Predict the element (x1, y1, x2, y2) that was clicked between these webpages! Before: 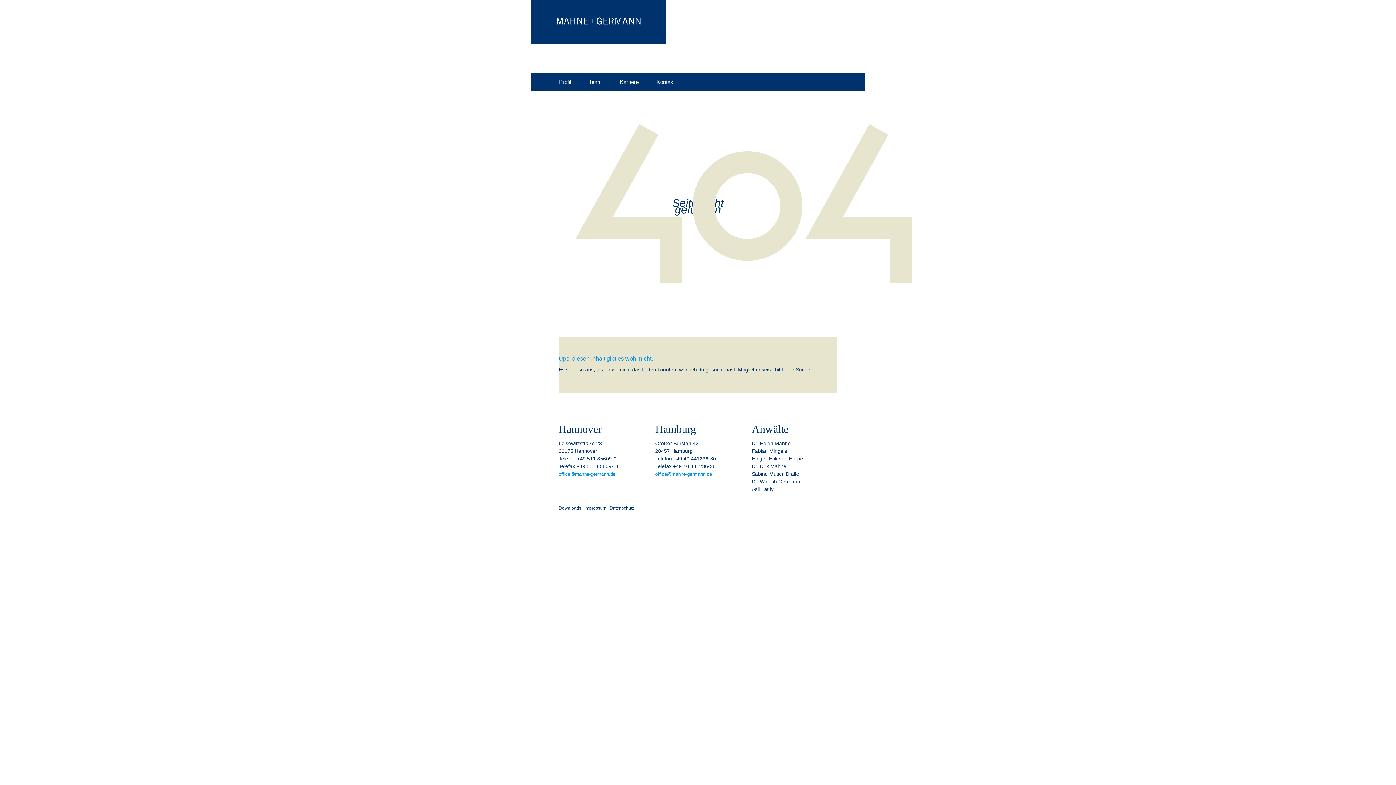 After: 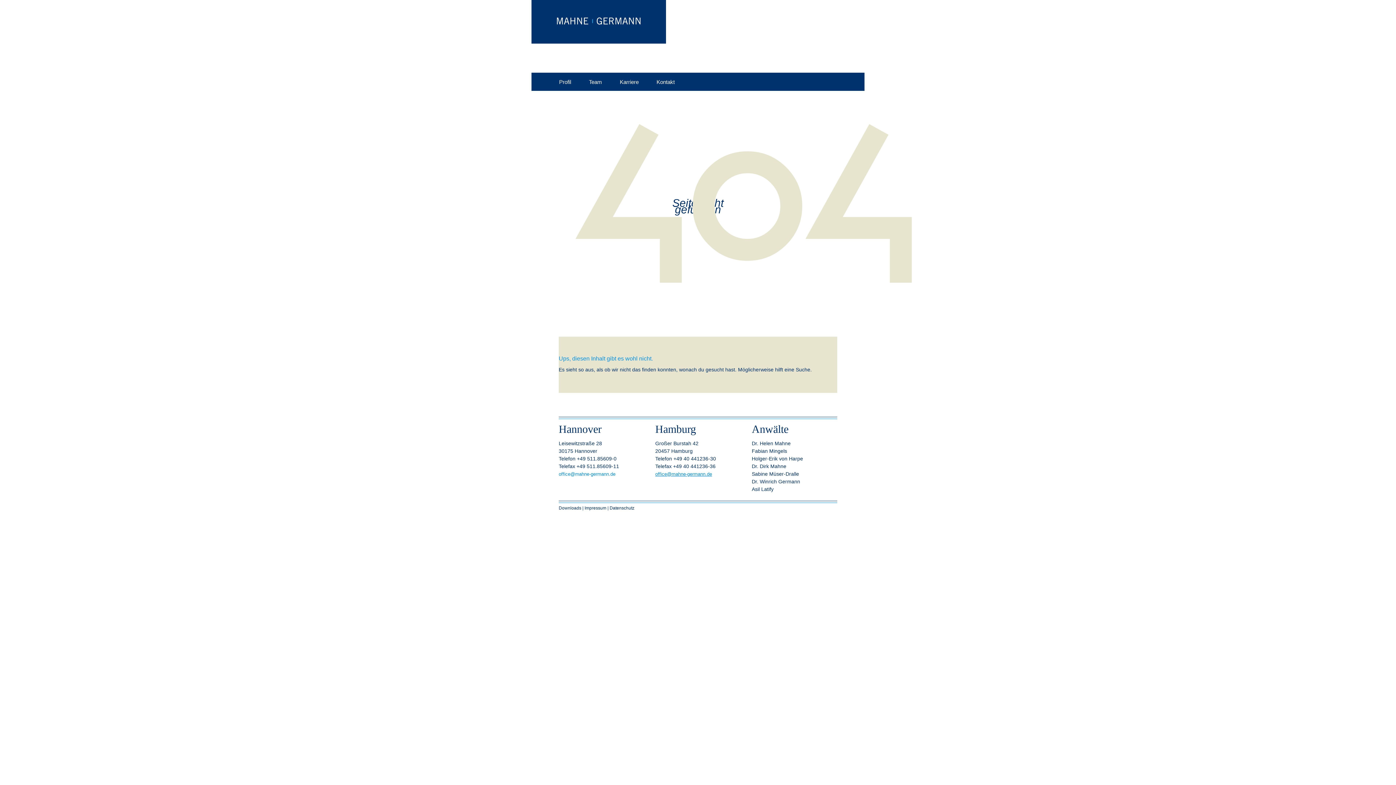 Action: label: office@mahne-germann.de bbox: (655, 471, 712, 477)